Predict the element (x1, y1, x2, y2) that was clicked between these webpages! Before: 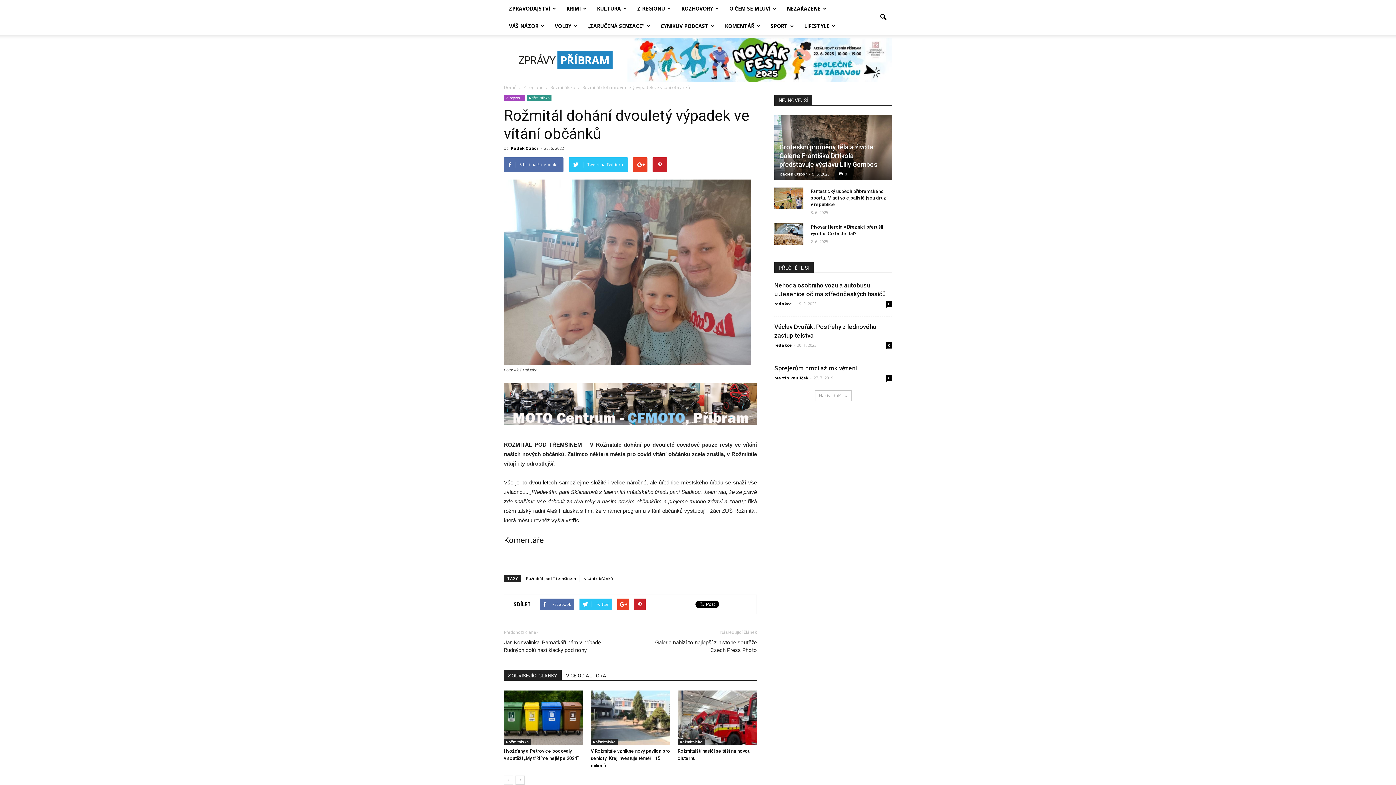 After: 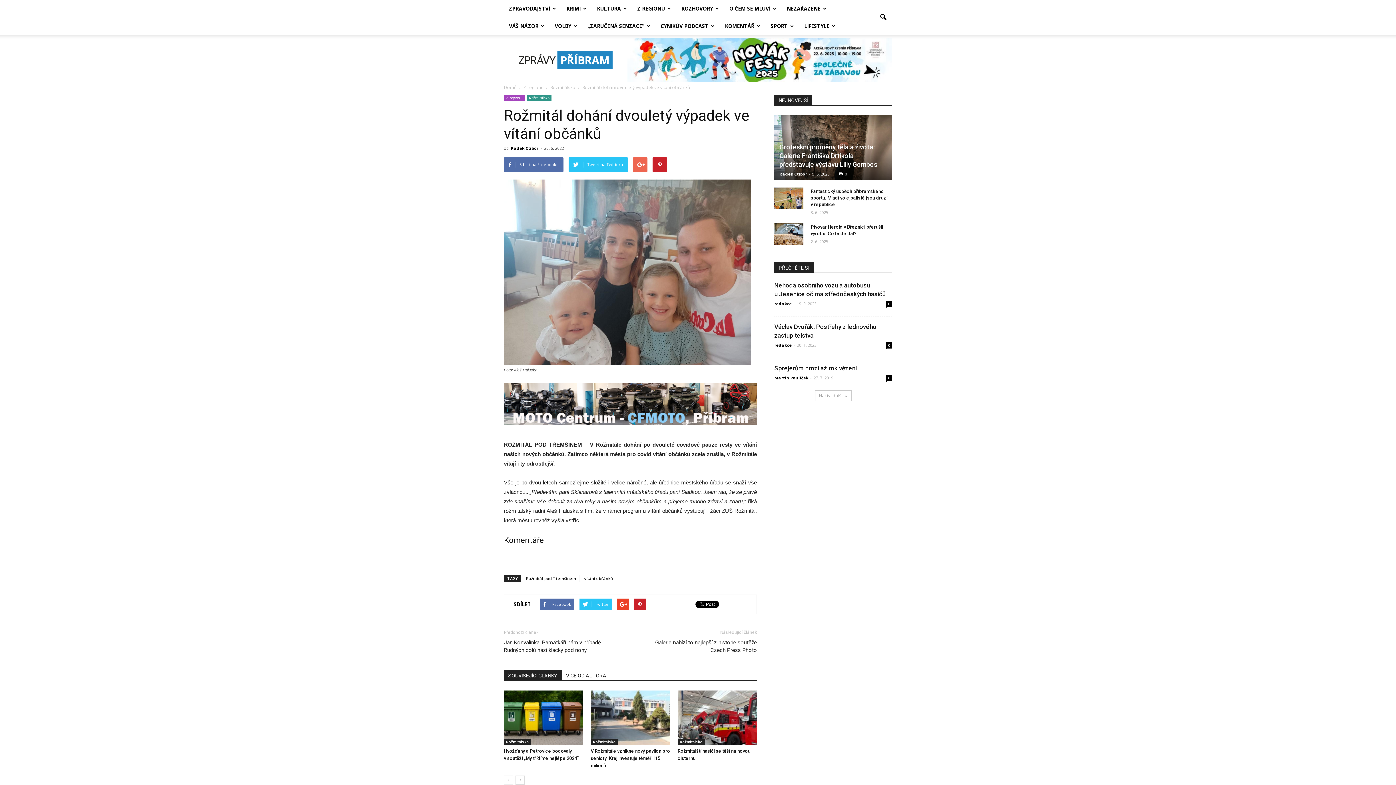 Action: bbox: (633, 157, 647, 172)